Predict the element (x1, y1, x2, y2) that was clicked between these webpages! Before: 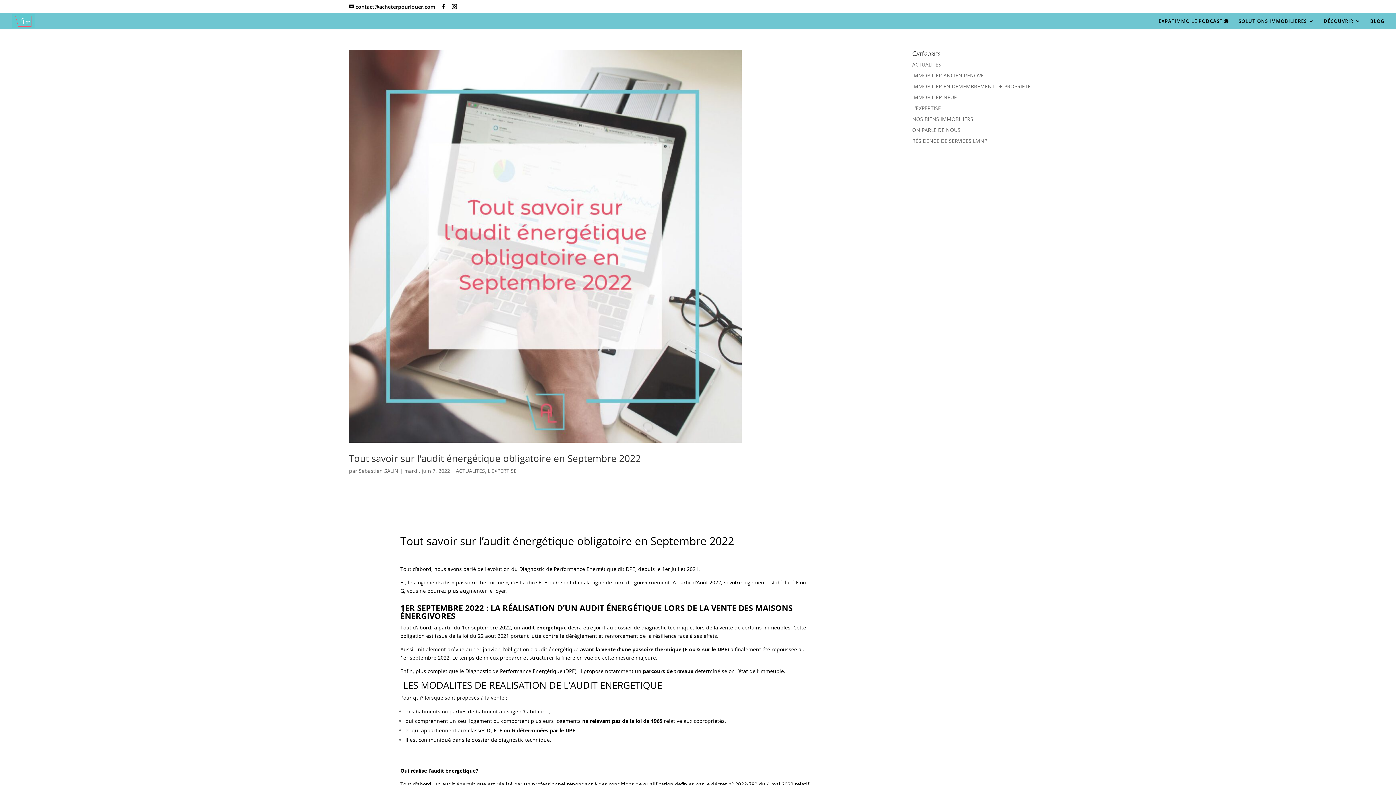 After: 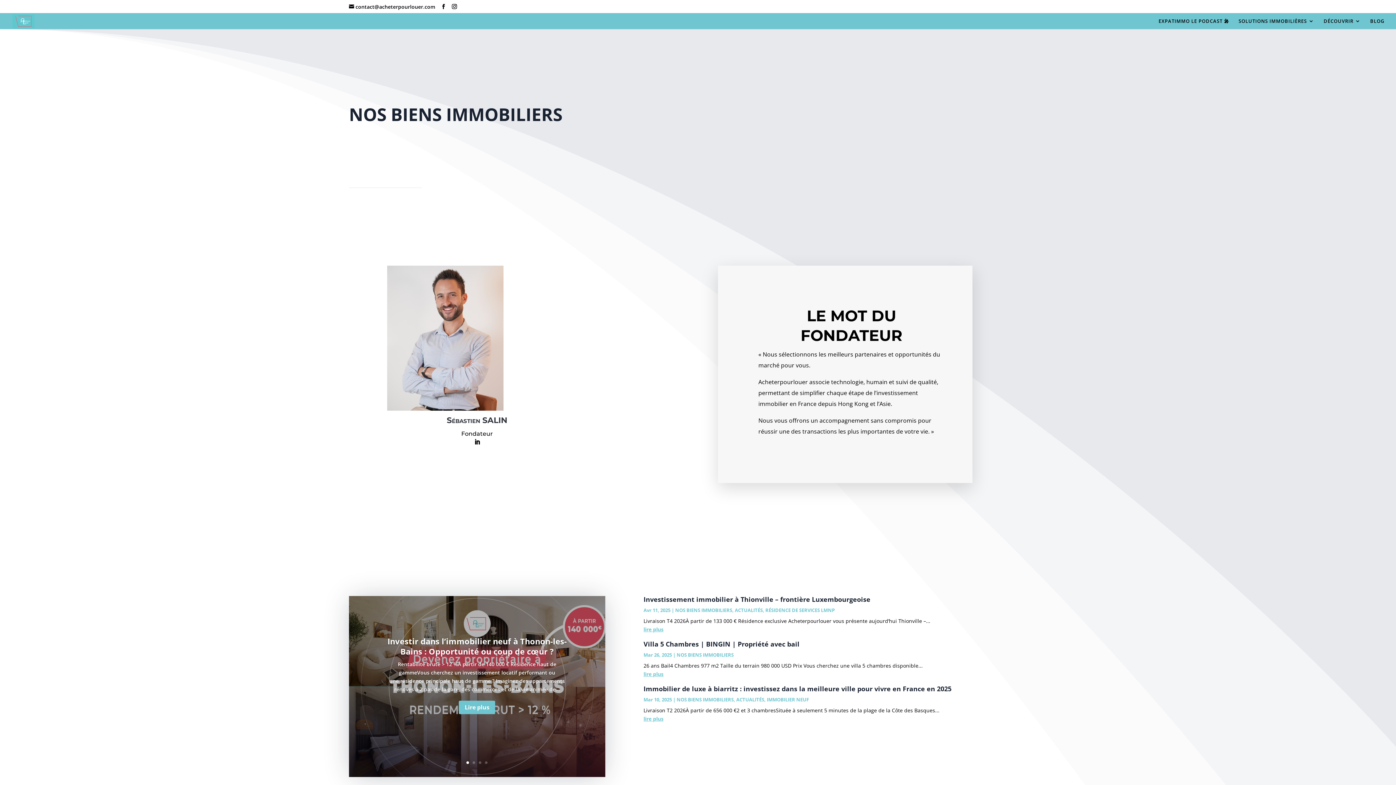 Action: bbox: (912, 115, 973, 122) label: NOS BIENS IMMOBILIERS